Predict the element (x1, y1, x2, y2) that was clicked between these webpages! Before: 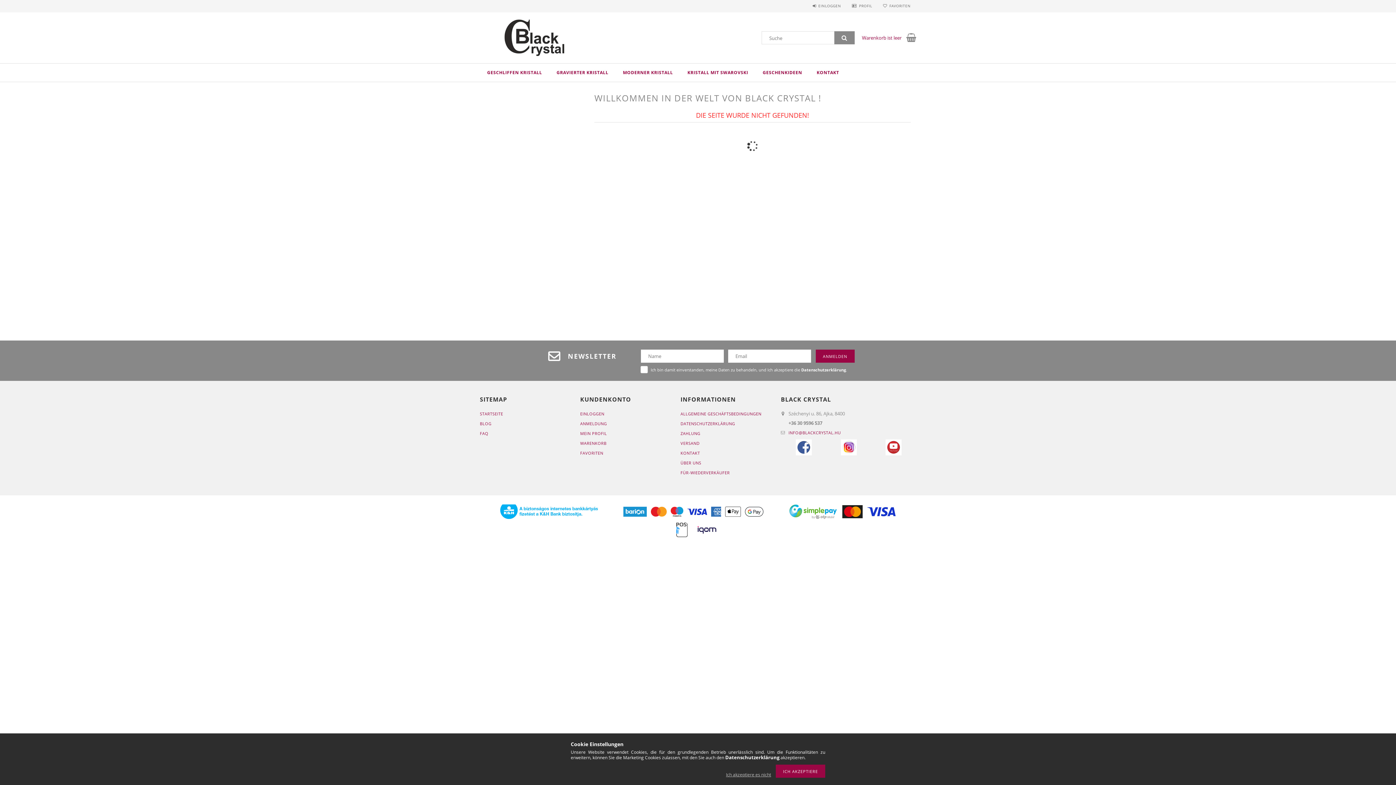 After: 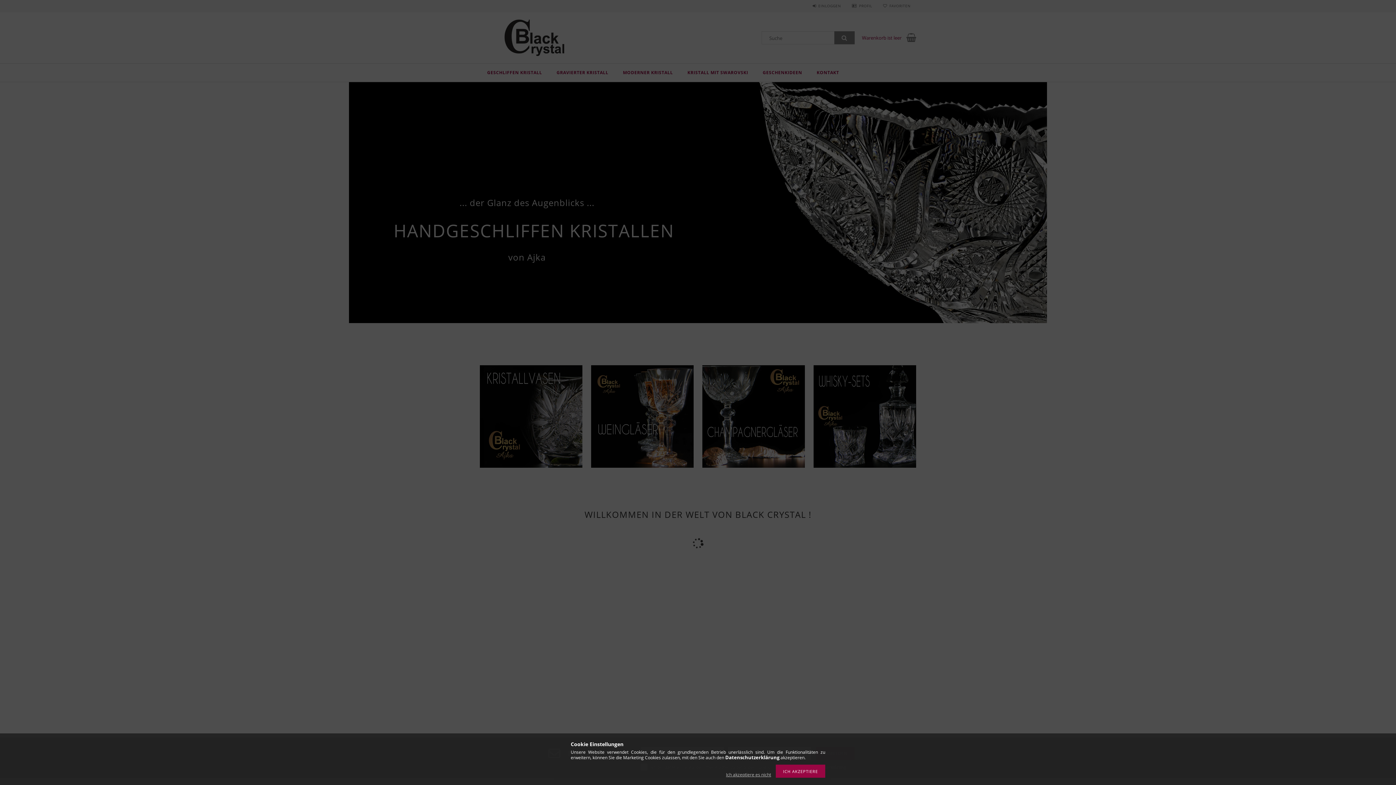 Action: label: PROFIL bbox: (852, 3, 872, 8)